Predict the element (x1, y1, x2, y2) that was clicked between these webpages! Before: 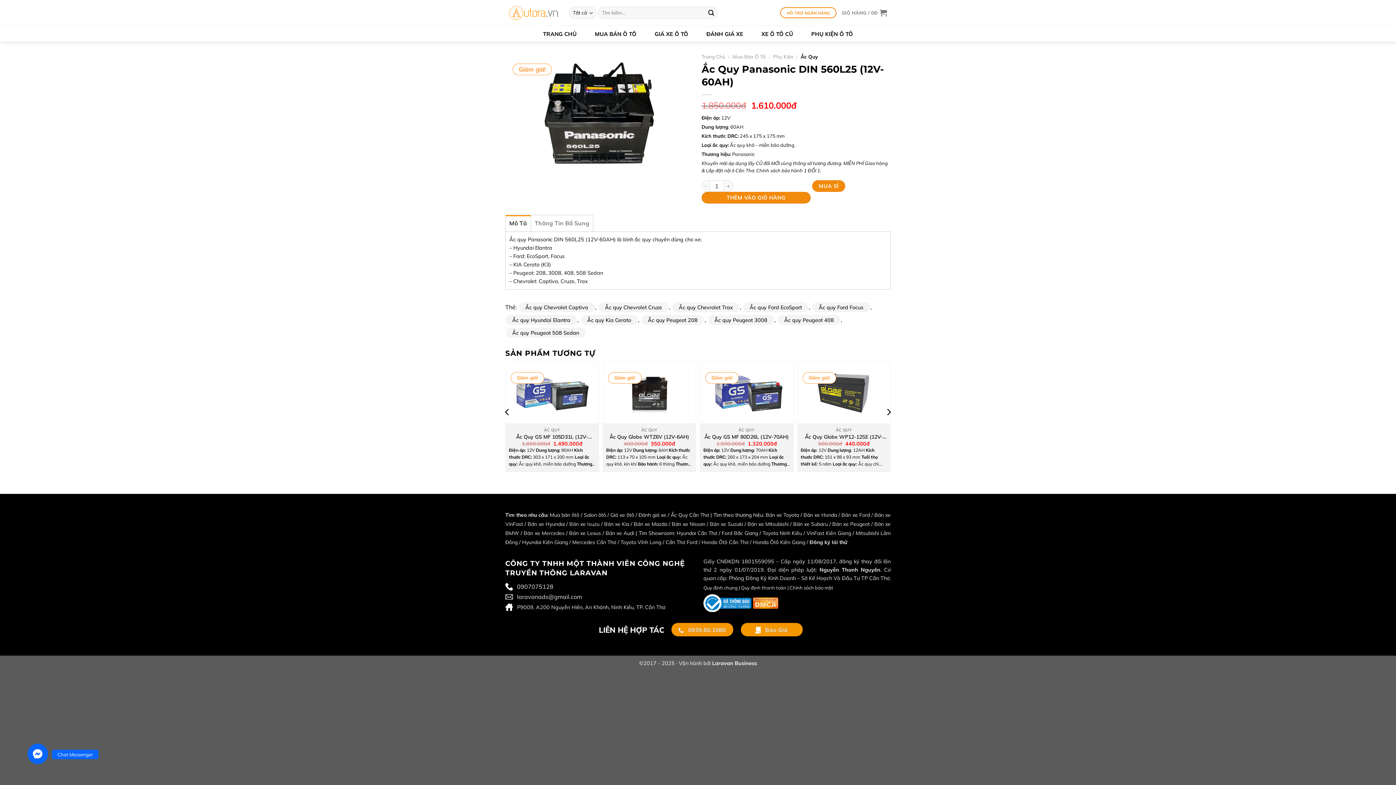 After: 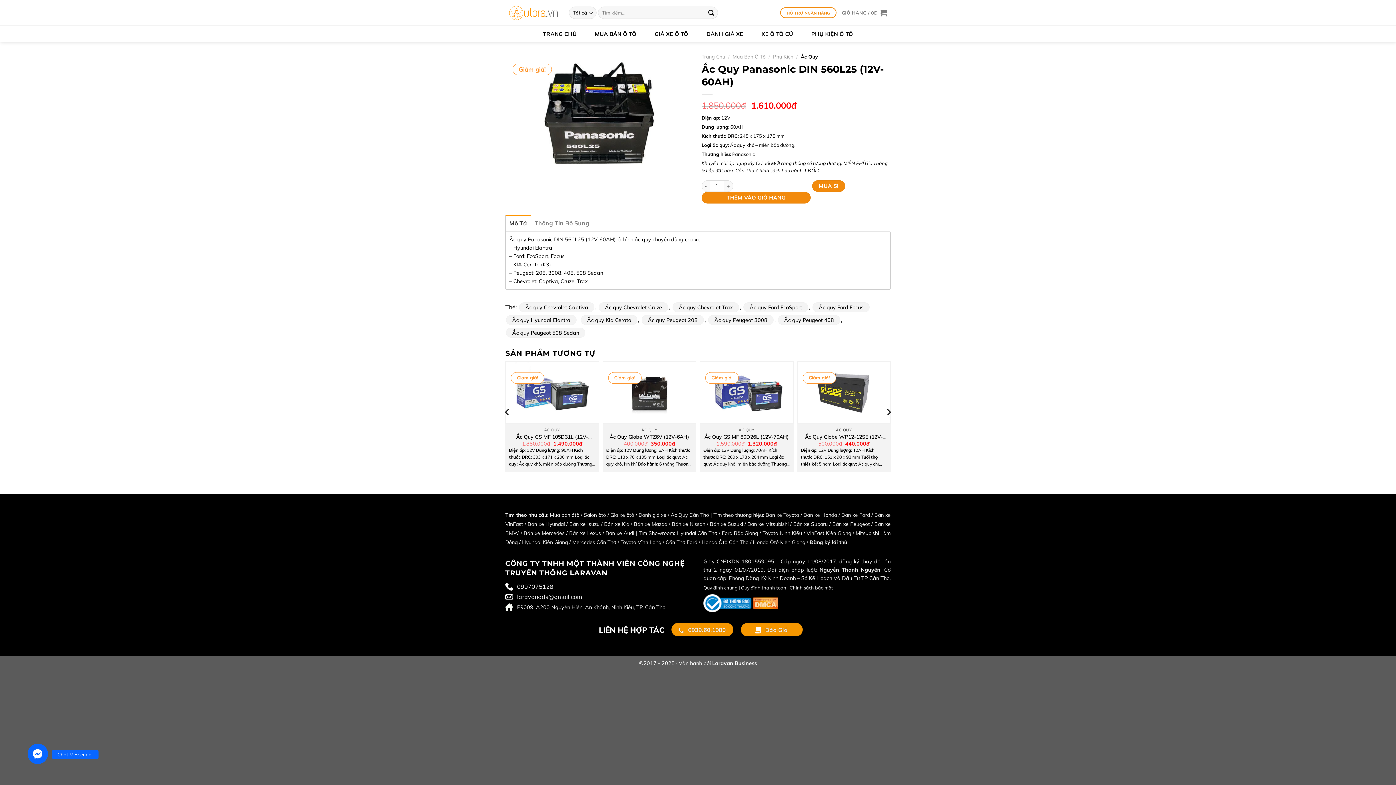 Action: bbox: (870, 511, 874, 518) label:  / 